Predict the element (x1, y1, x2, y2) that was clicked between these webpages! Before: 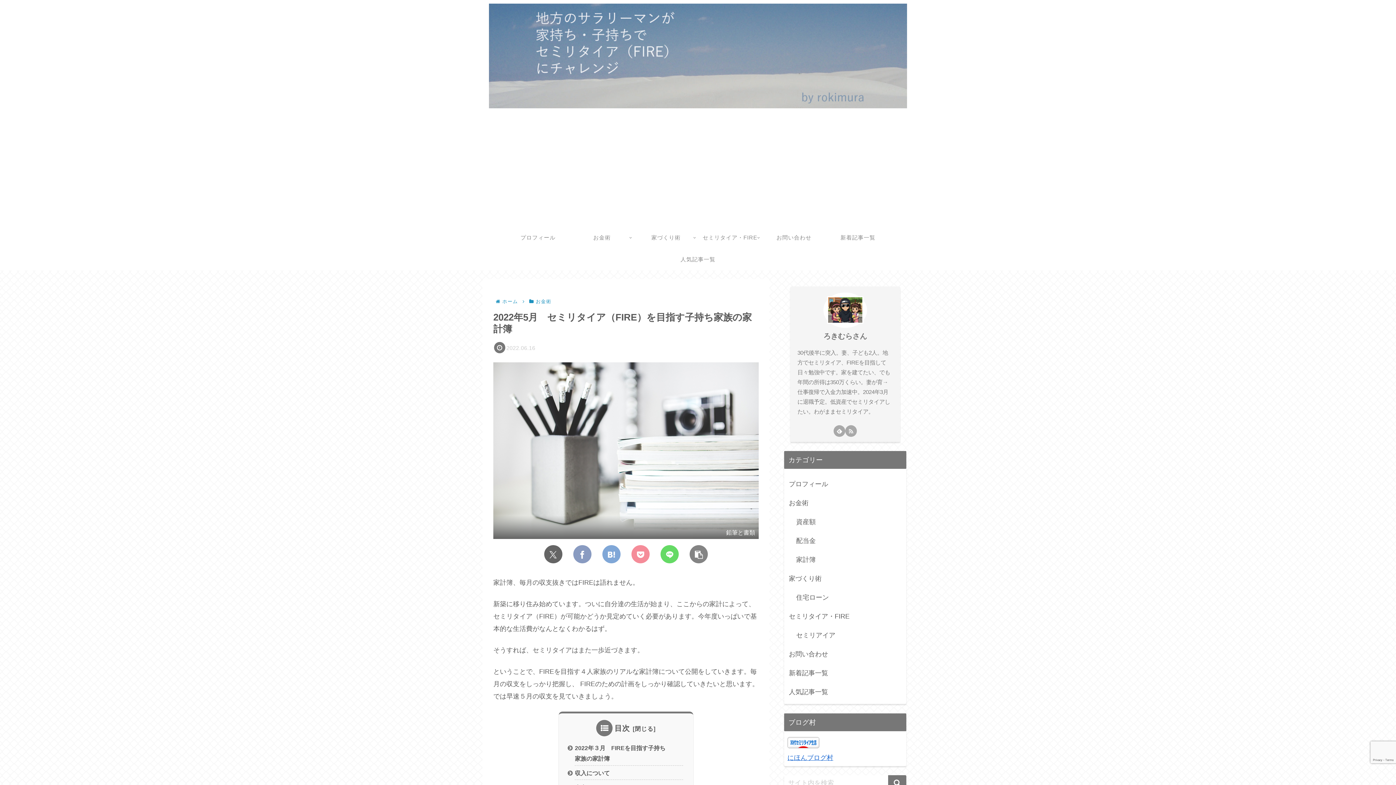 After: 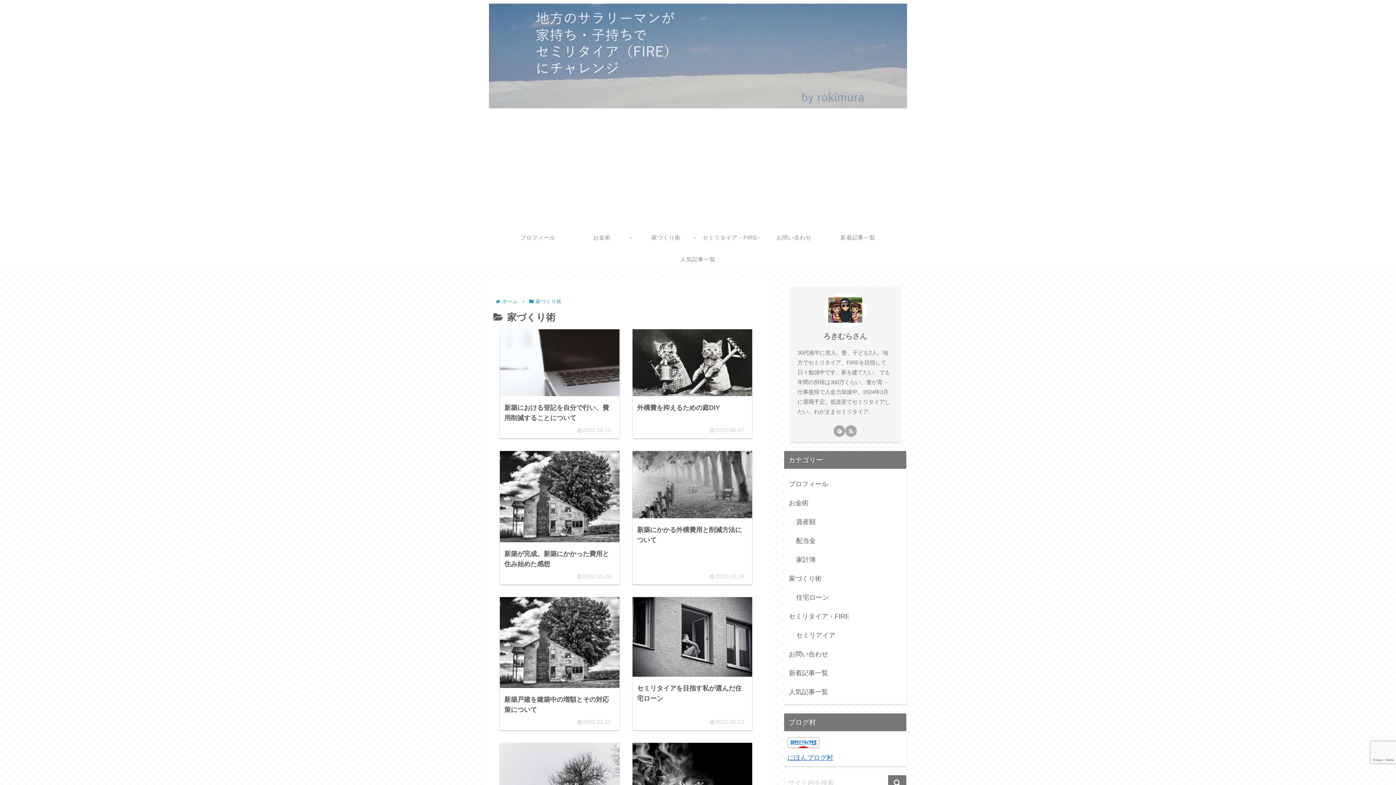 Action: label: 家づくり術 bbox: (787, 569, 903, 588)